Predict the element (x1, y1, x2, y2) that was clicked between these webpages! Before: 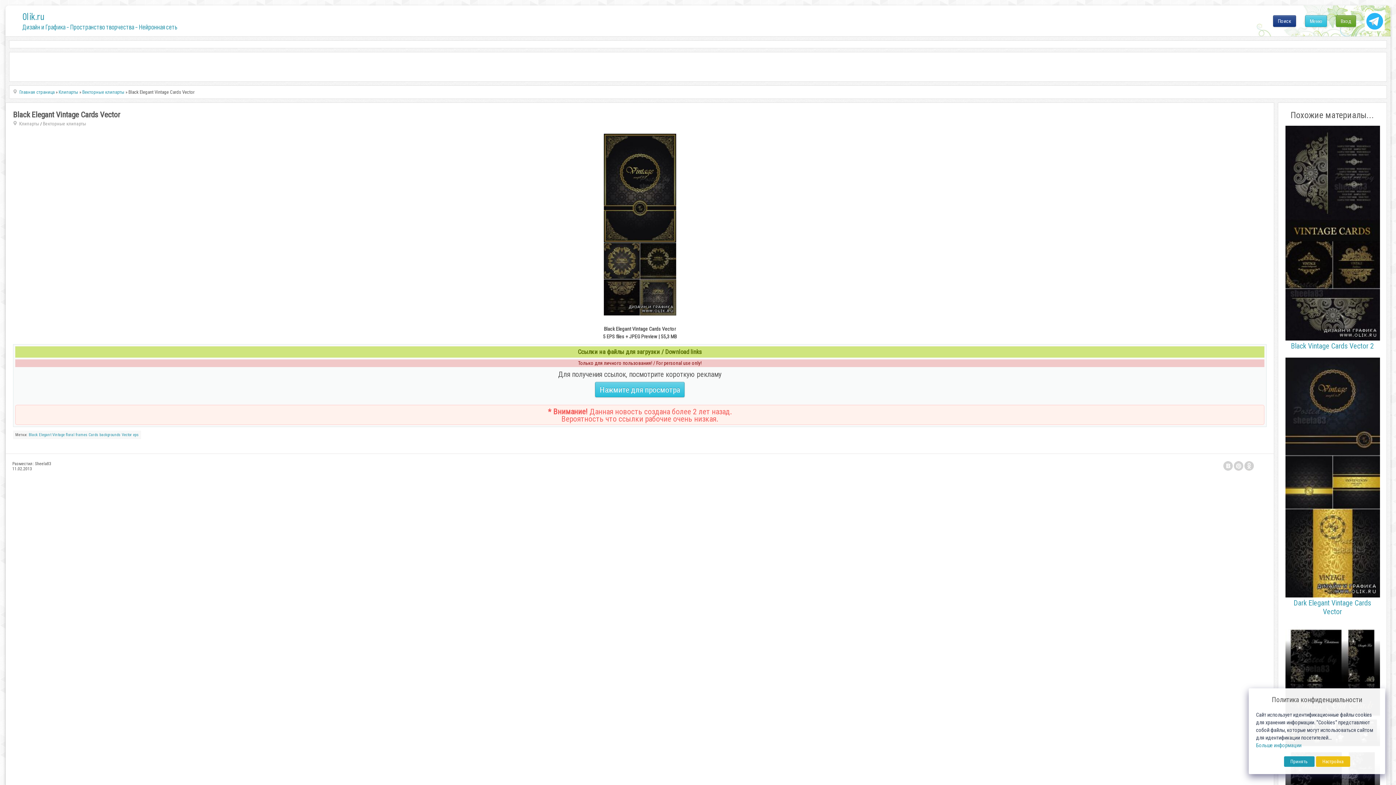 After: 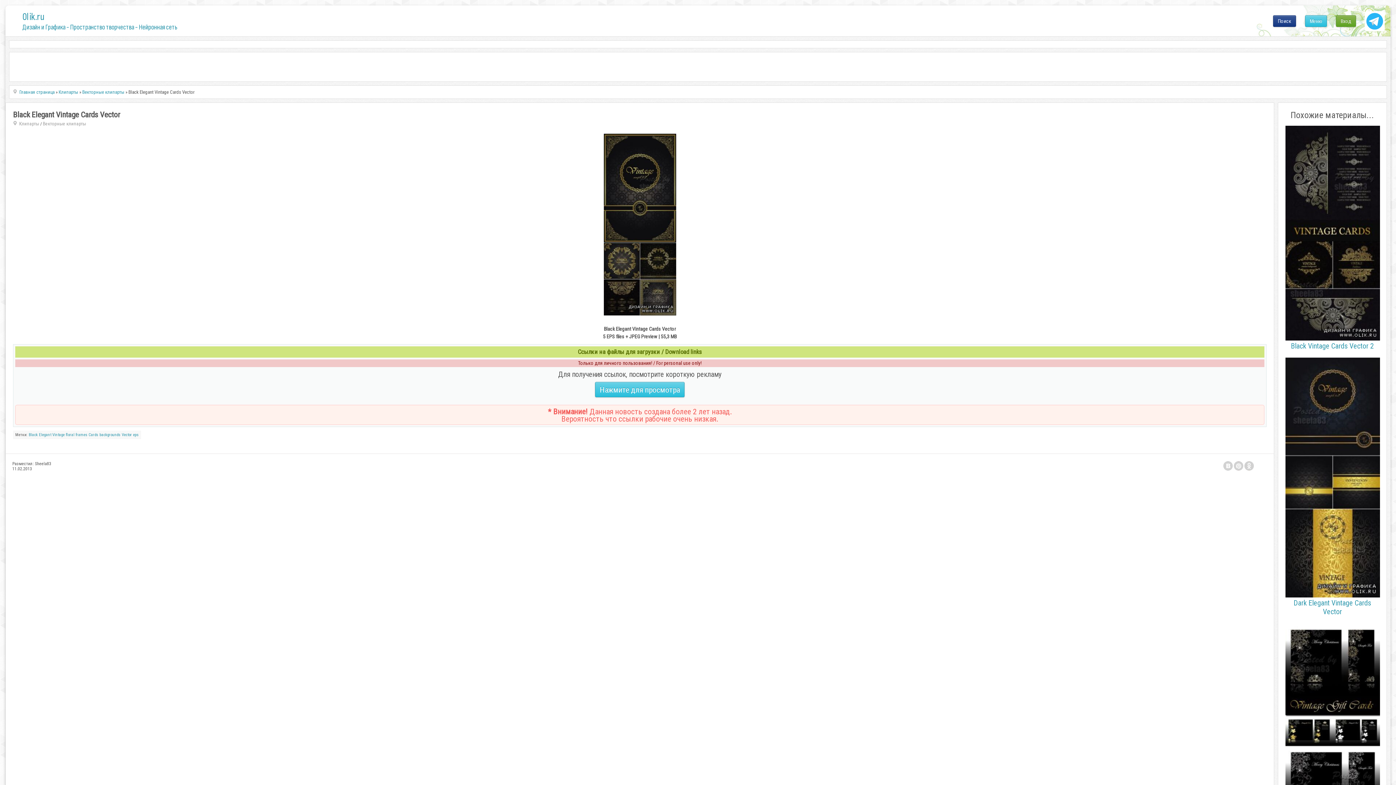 Action: bbox: (1284, 756, 1314, 767) label: Принять